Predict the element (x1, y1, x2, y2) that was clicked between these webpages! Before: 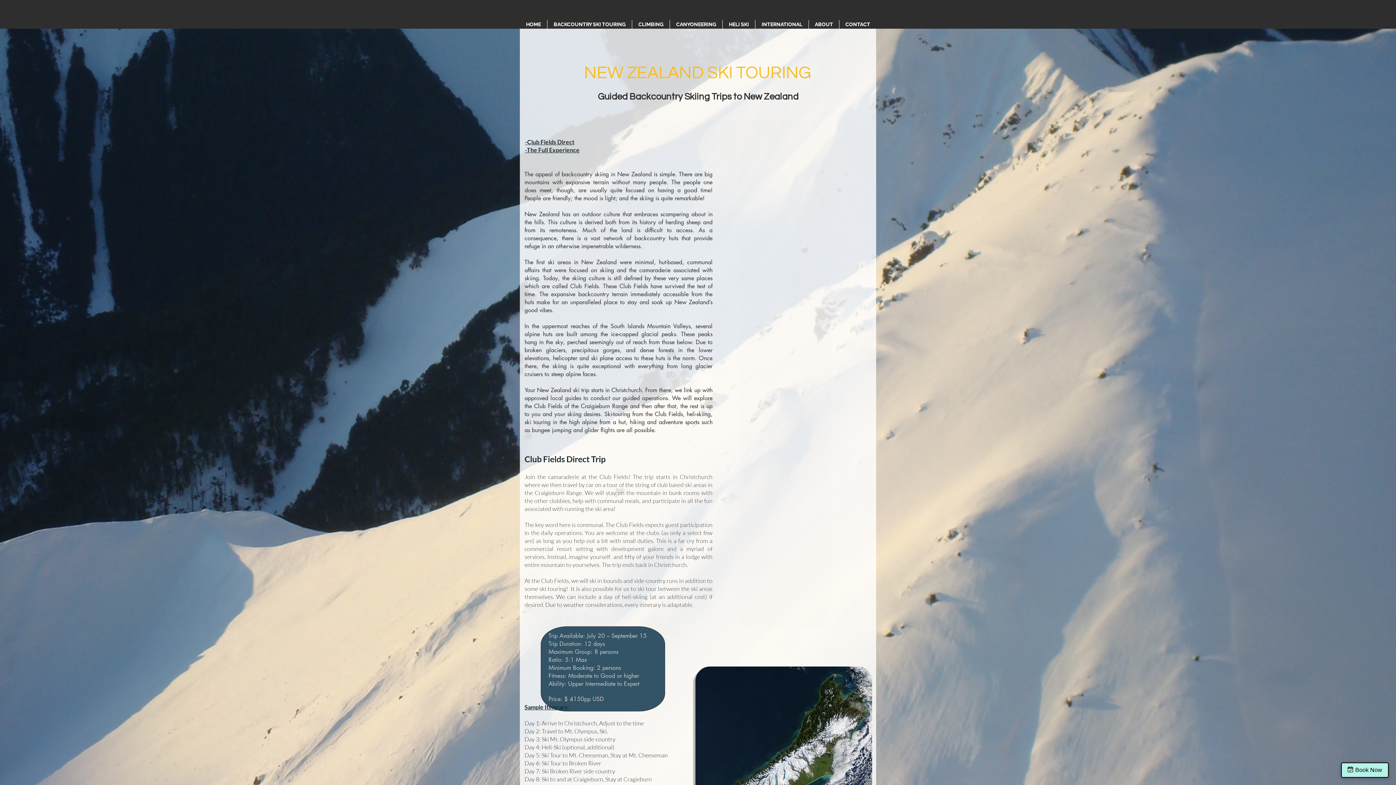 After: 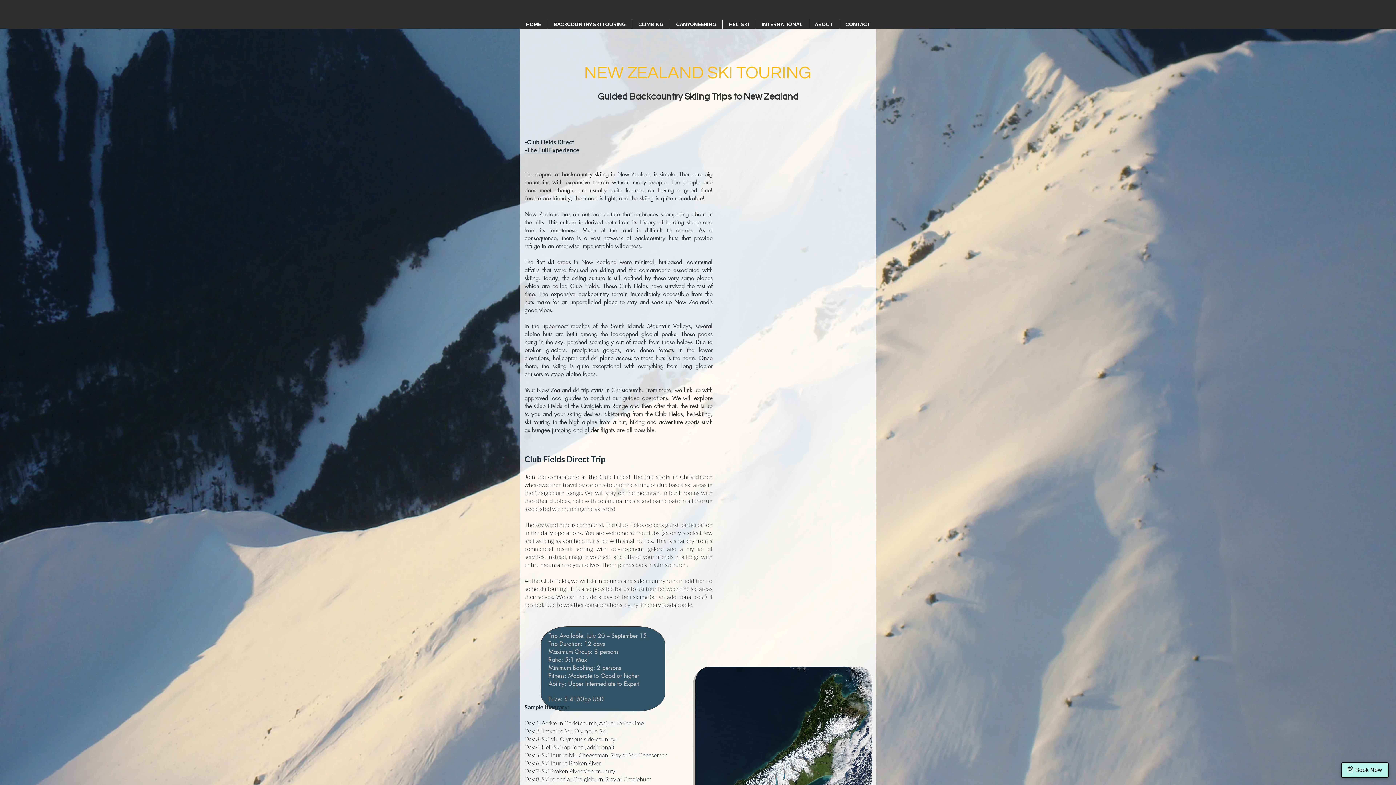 Action: bbox: (670, 20, 722, 28) label: CANYONEERING